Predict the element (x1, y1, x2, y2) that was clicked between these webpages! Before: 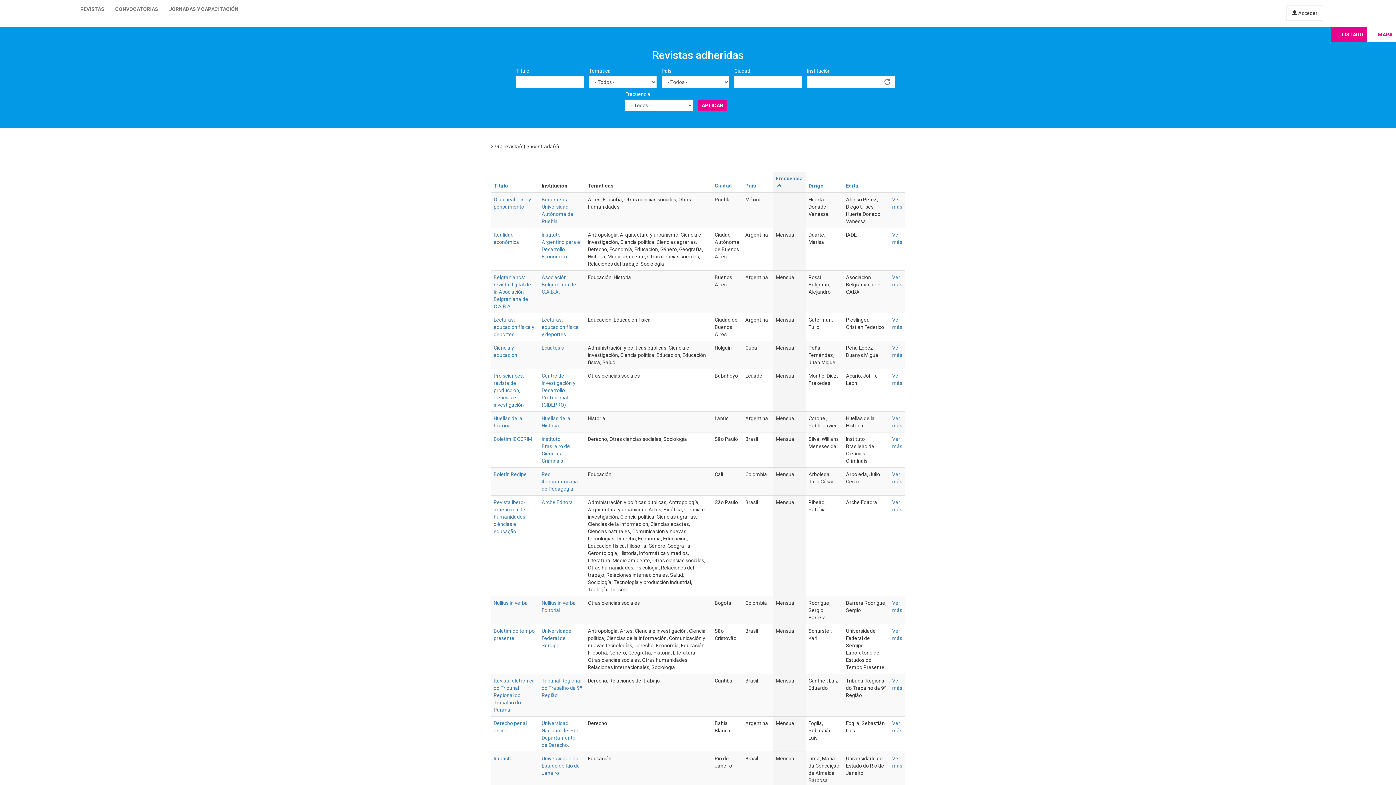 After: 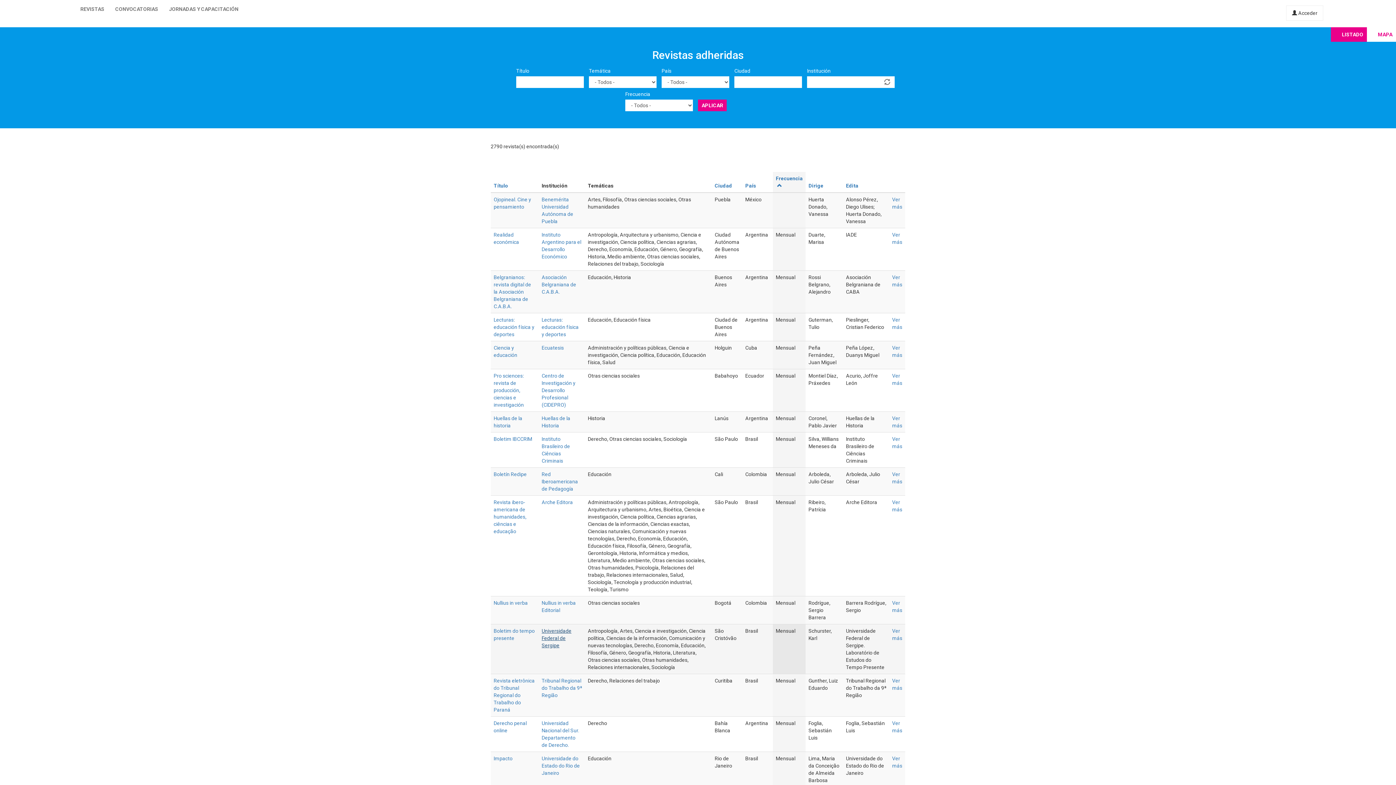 Action: bbox: (541, 628, 571, 648) label: Universidade Federal de Sergipe